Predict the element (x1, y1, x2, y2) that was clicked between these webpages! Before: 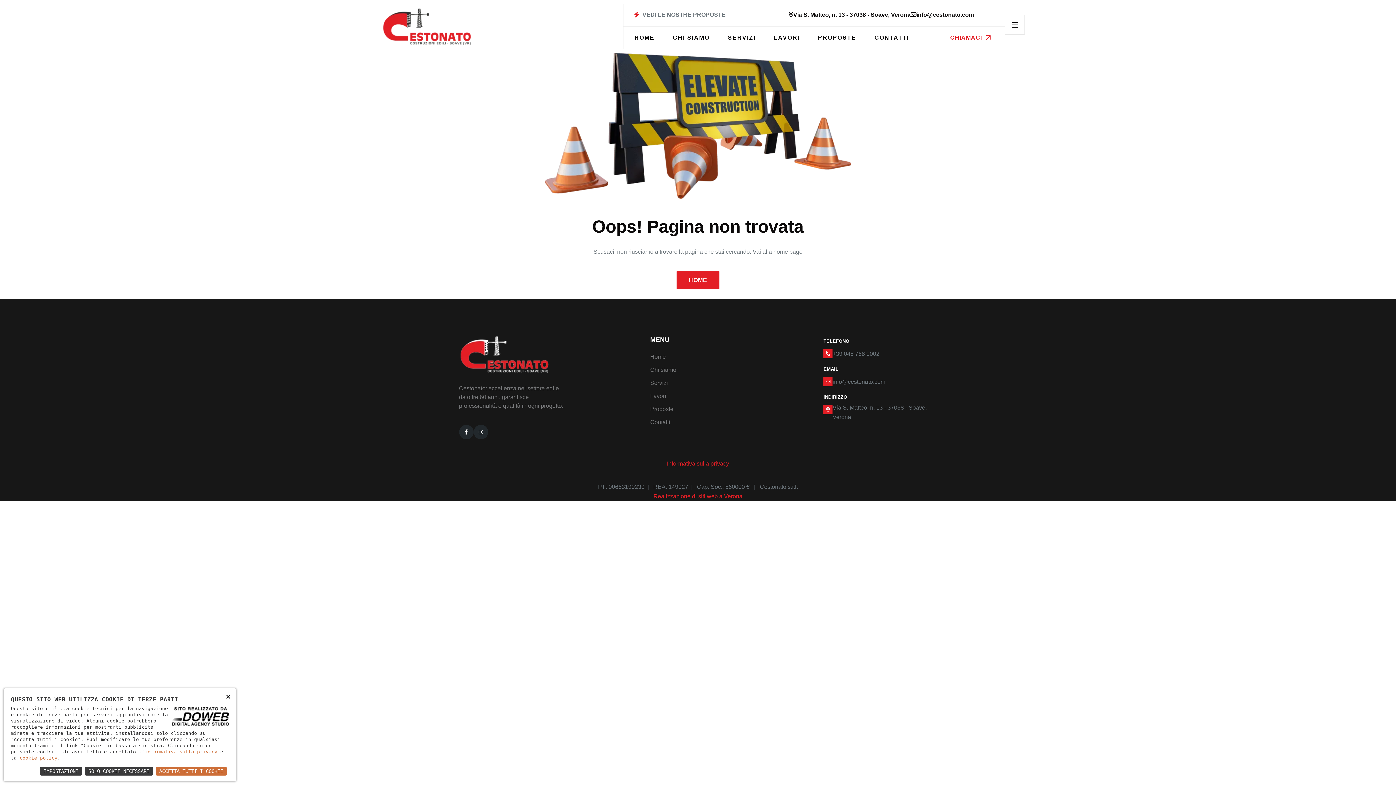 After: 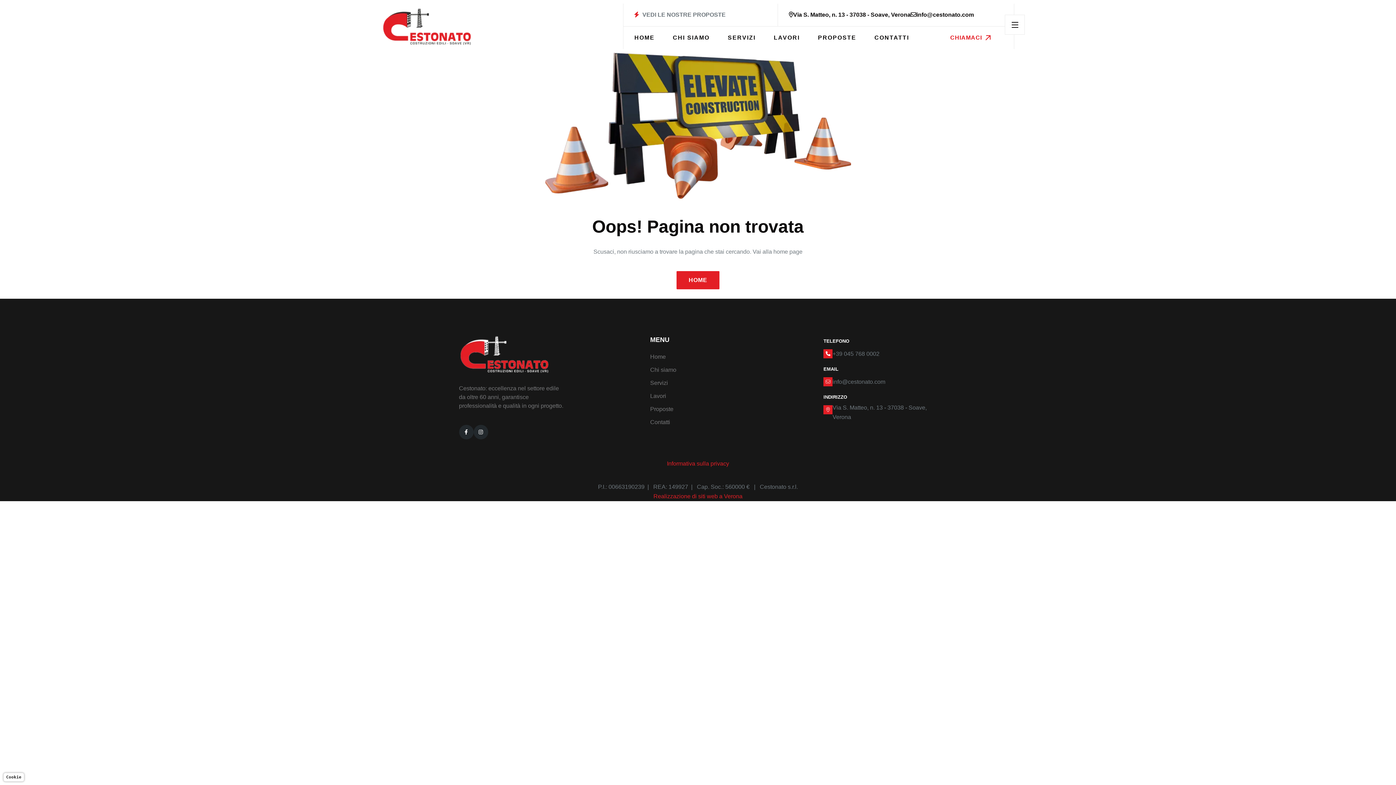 Action: label: ACCETTA TUTTI I COOKIE bbox: (155, 766, 227, 776)